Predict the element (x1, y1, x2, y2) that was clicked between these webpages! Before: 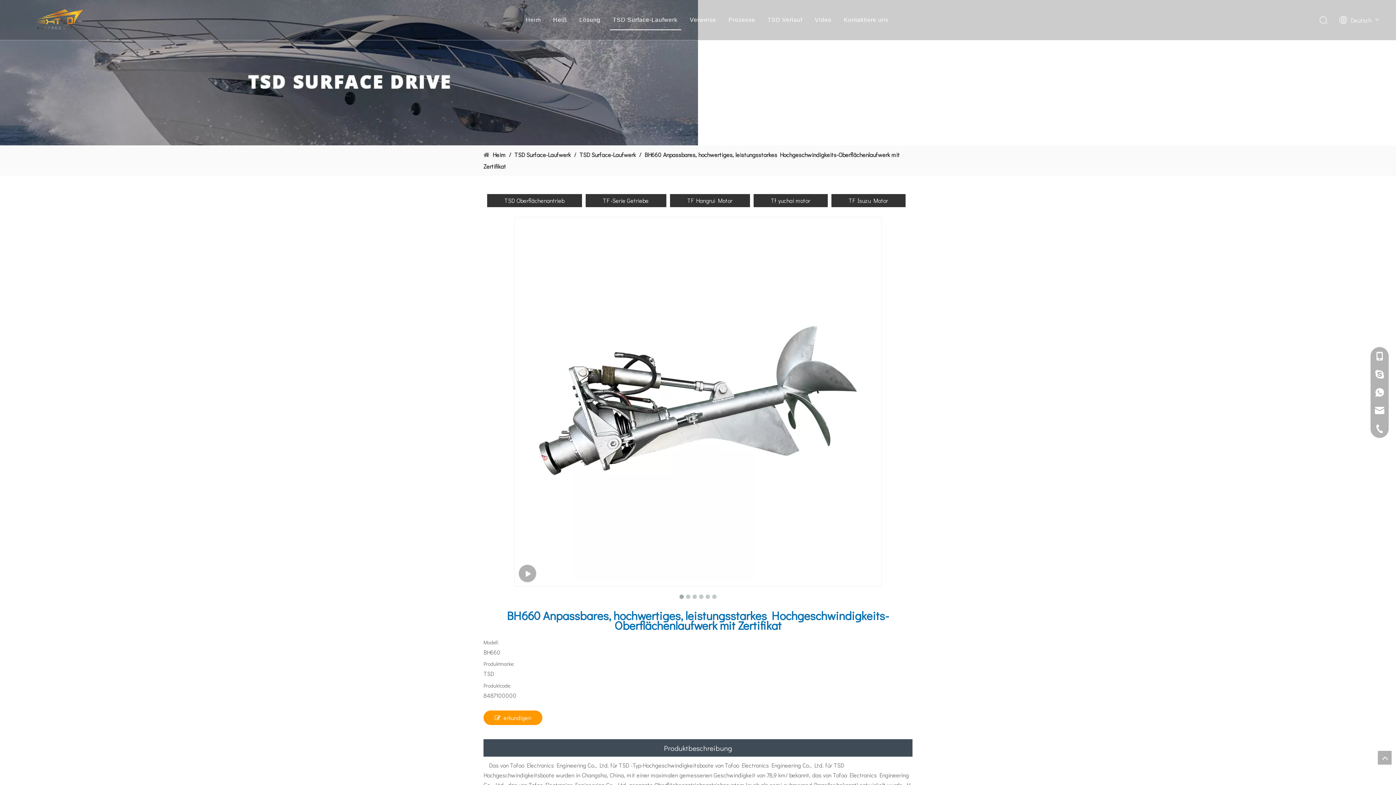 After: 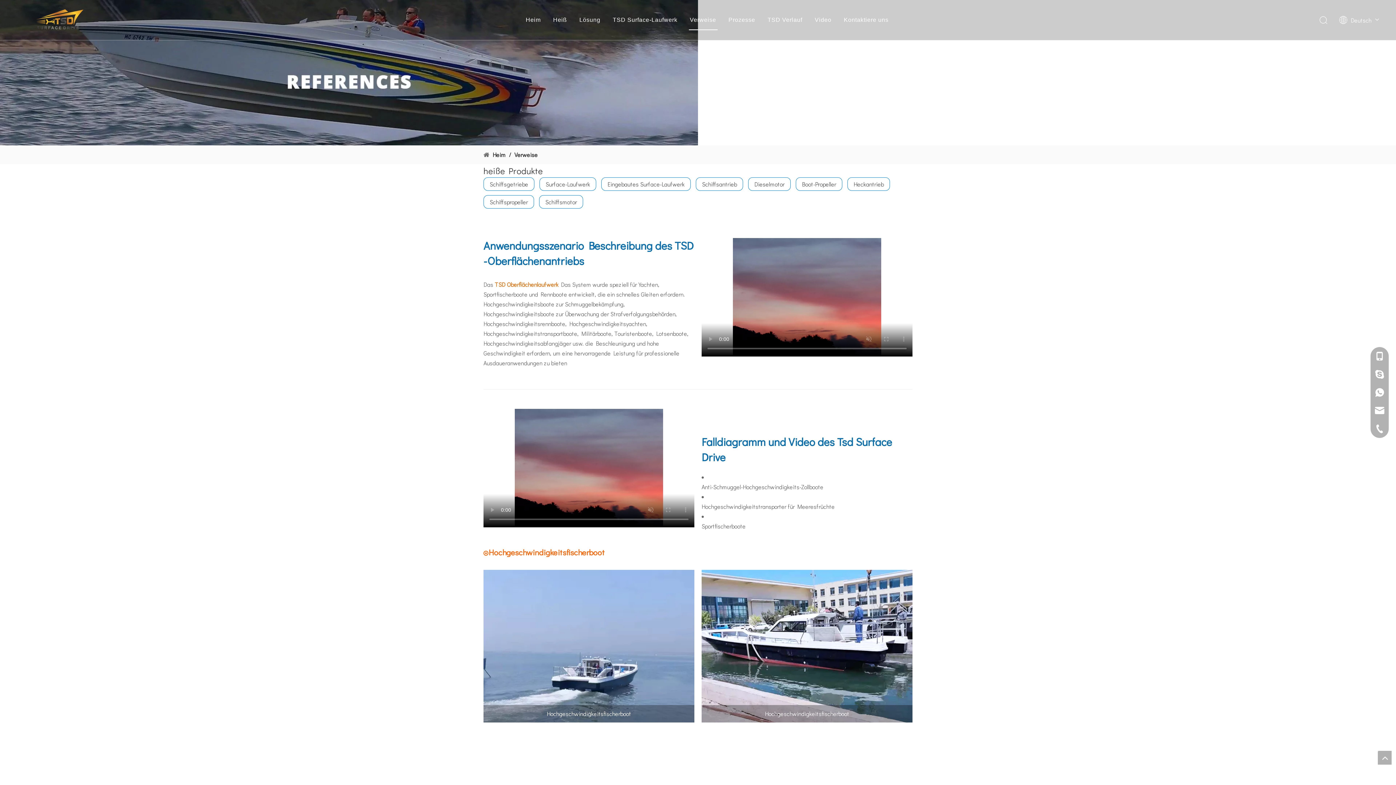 Action: bbox: (690, 16, 716, 22) label: Verweise